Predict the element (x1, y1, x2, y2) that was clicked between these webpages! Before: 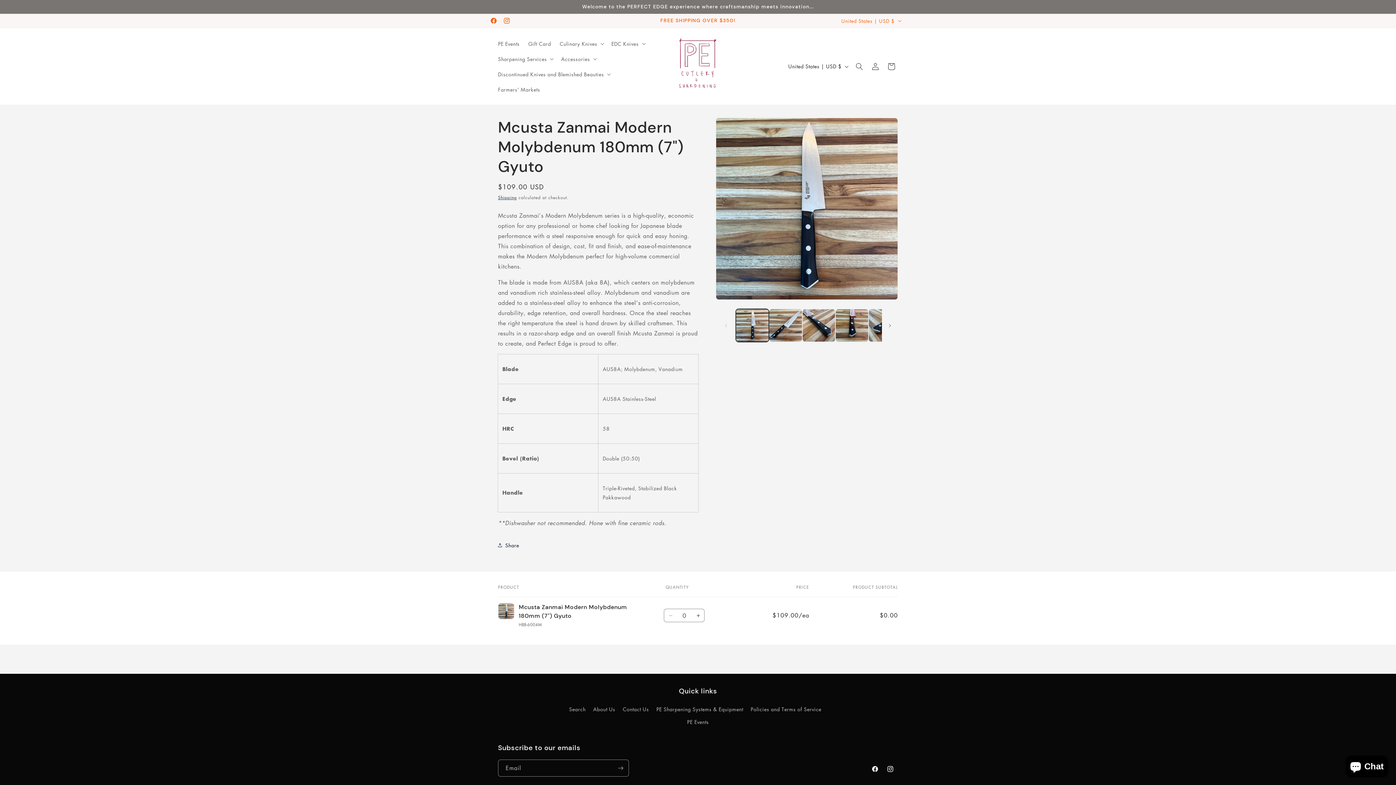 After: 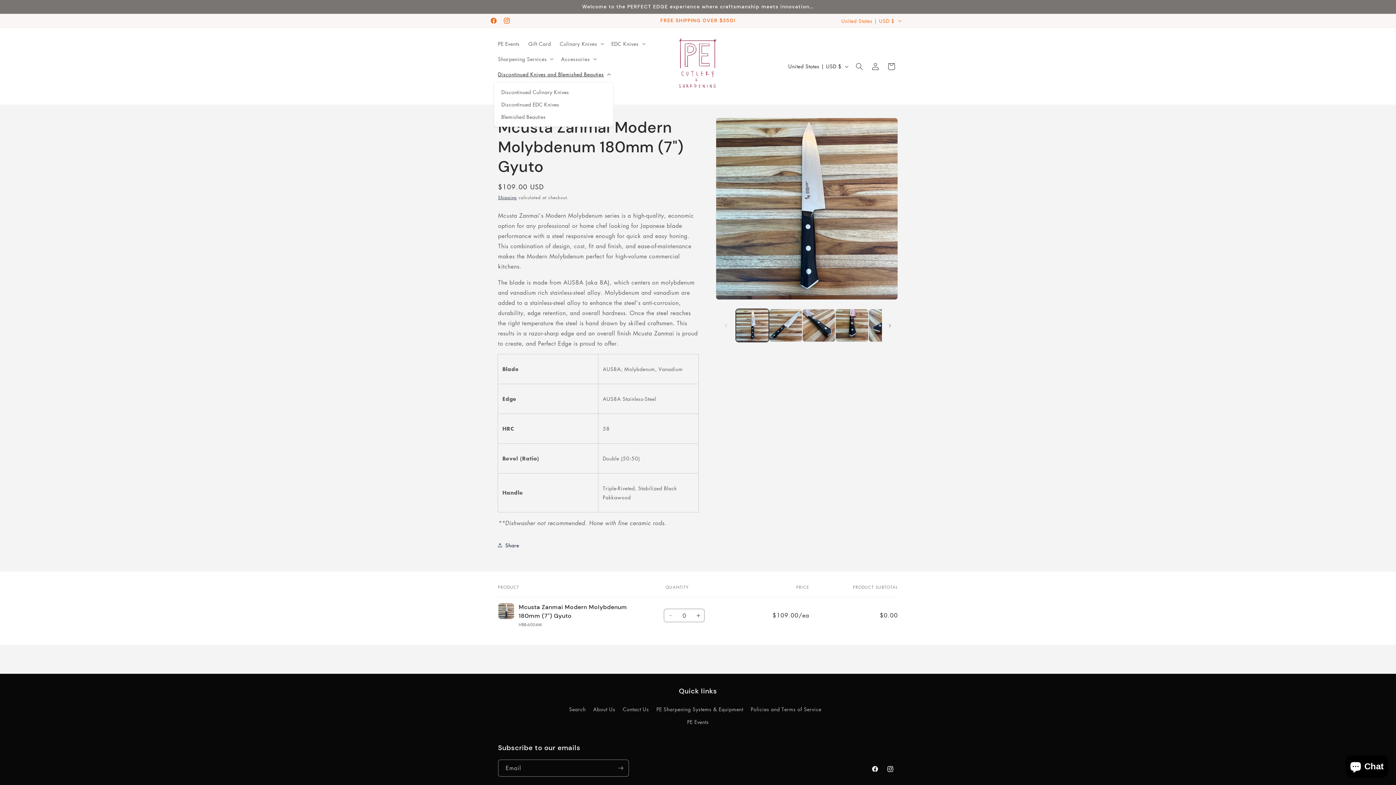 Action: bbox: (493, 66, 613, 81) label: Discontinued Knives and Blemished Beauties